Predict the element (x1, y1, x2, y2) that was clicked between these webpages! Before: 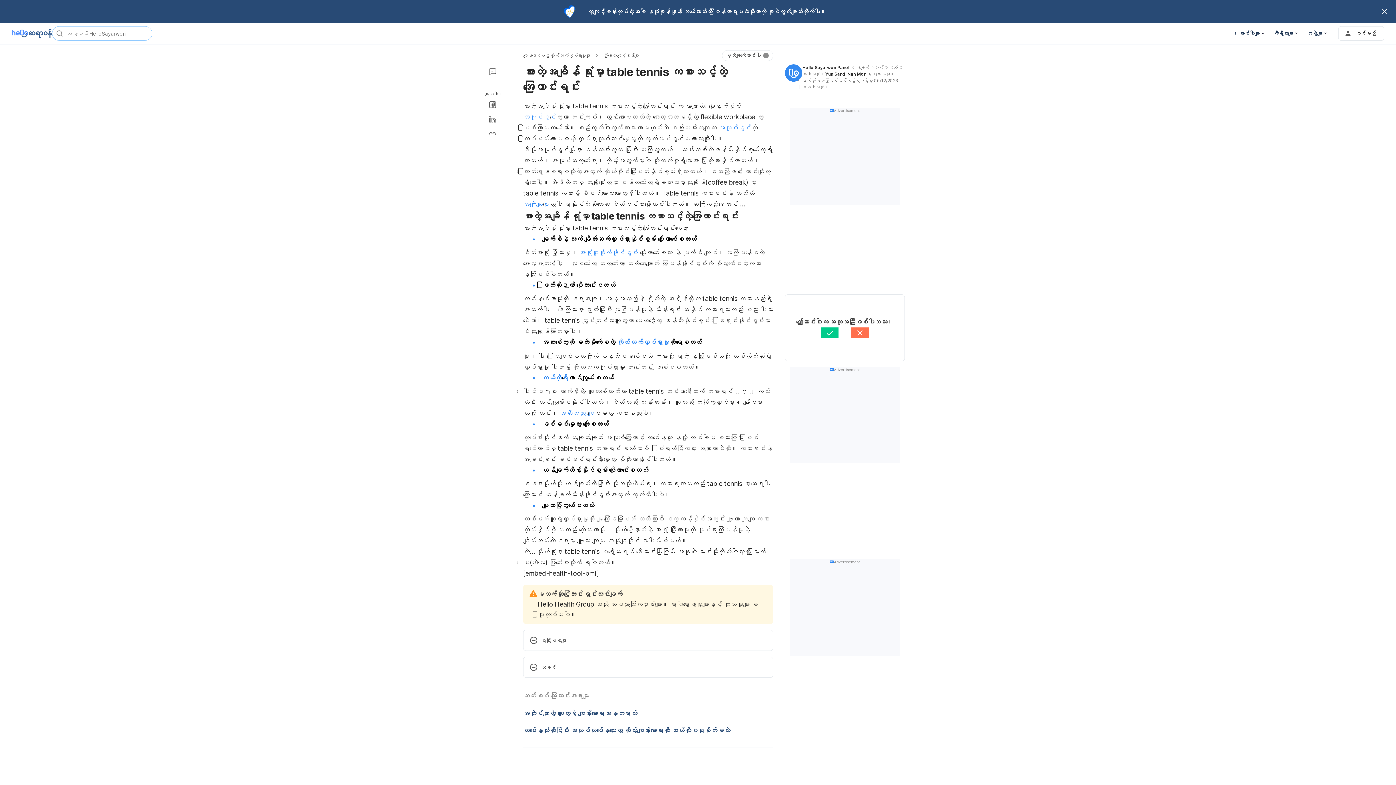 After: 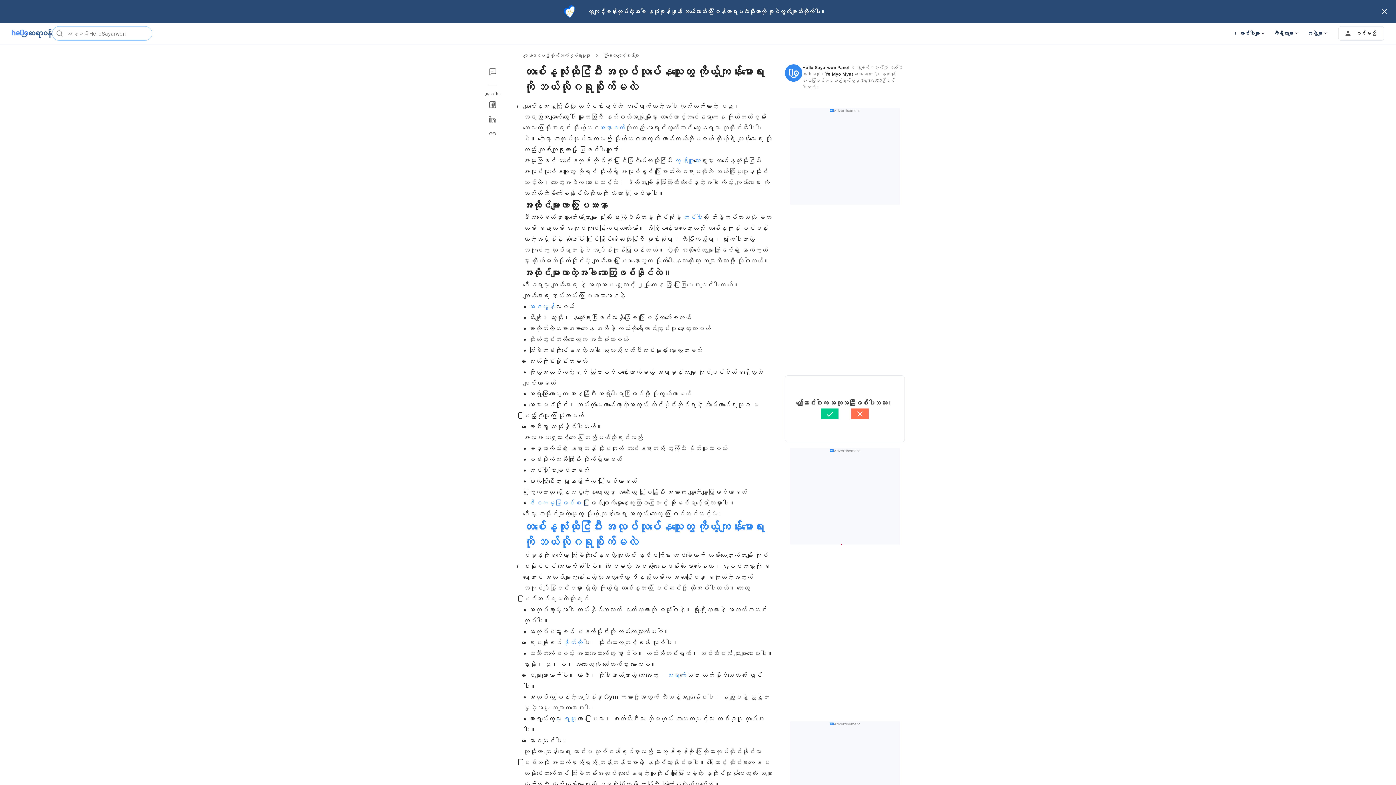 Action: bbox: (523, 725, 773, 736) label: တစ်နေ့လုံးထိုင်ပြီး အလုပ်လုပ်နေသူတွေ ကိုယ့်ကျန်းမာရေးကို ဘယ်လိုဂရုစိုက်မလဲ